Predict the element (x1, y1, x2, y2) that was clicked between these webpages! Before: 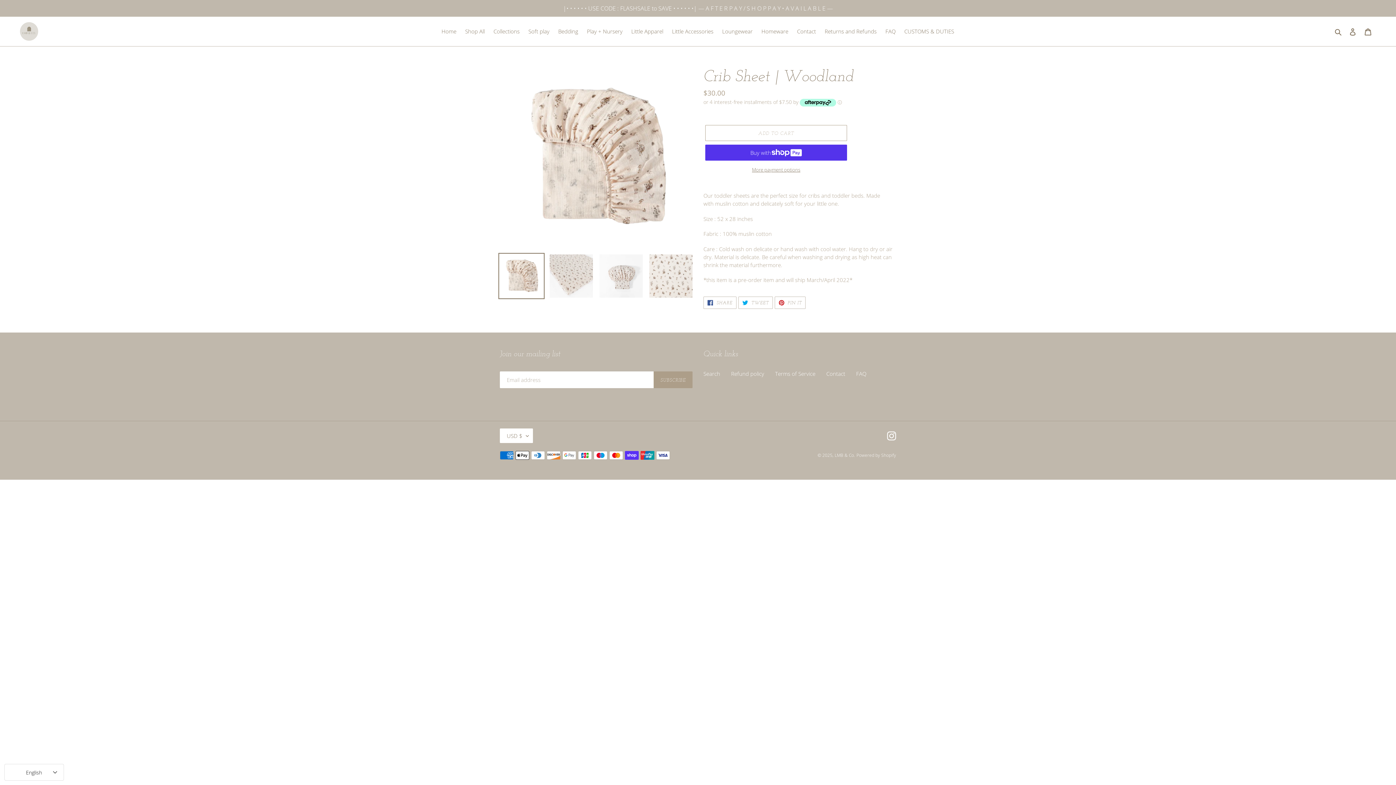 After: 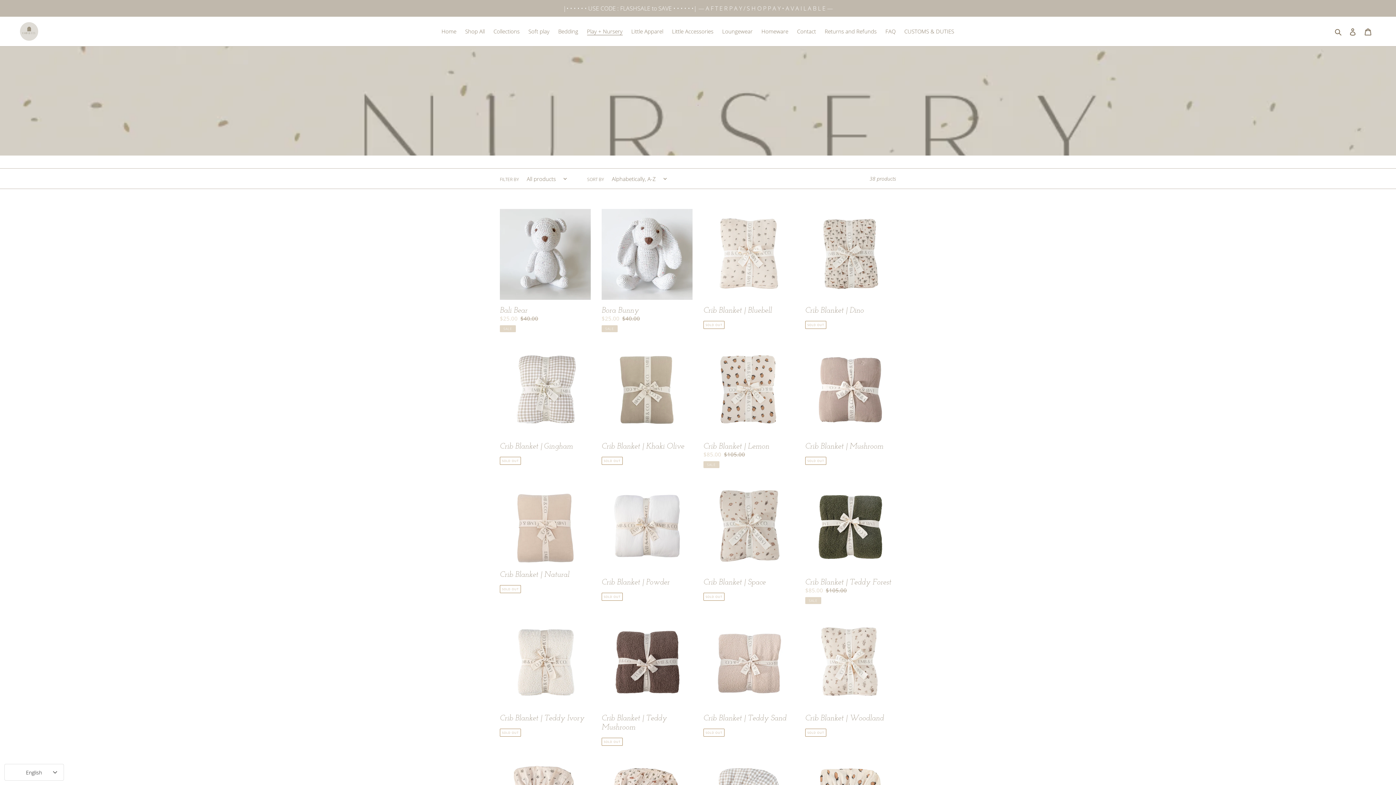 Action: label: Play + Nursery bbox: (583, 26, 626, 36)